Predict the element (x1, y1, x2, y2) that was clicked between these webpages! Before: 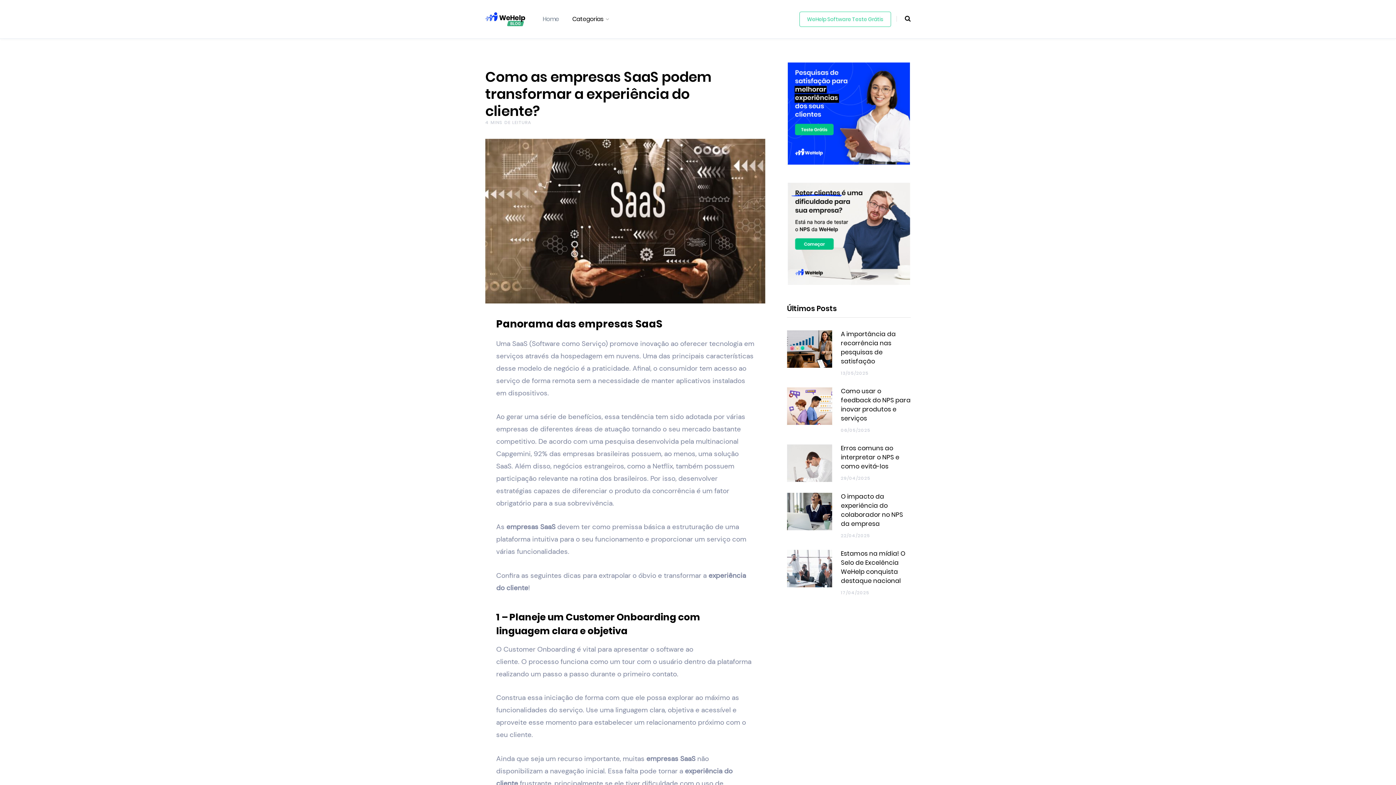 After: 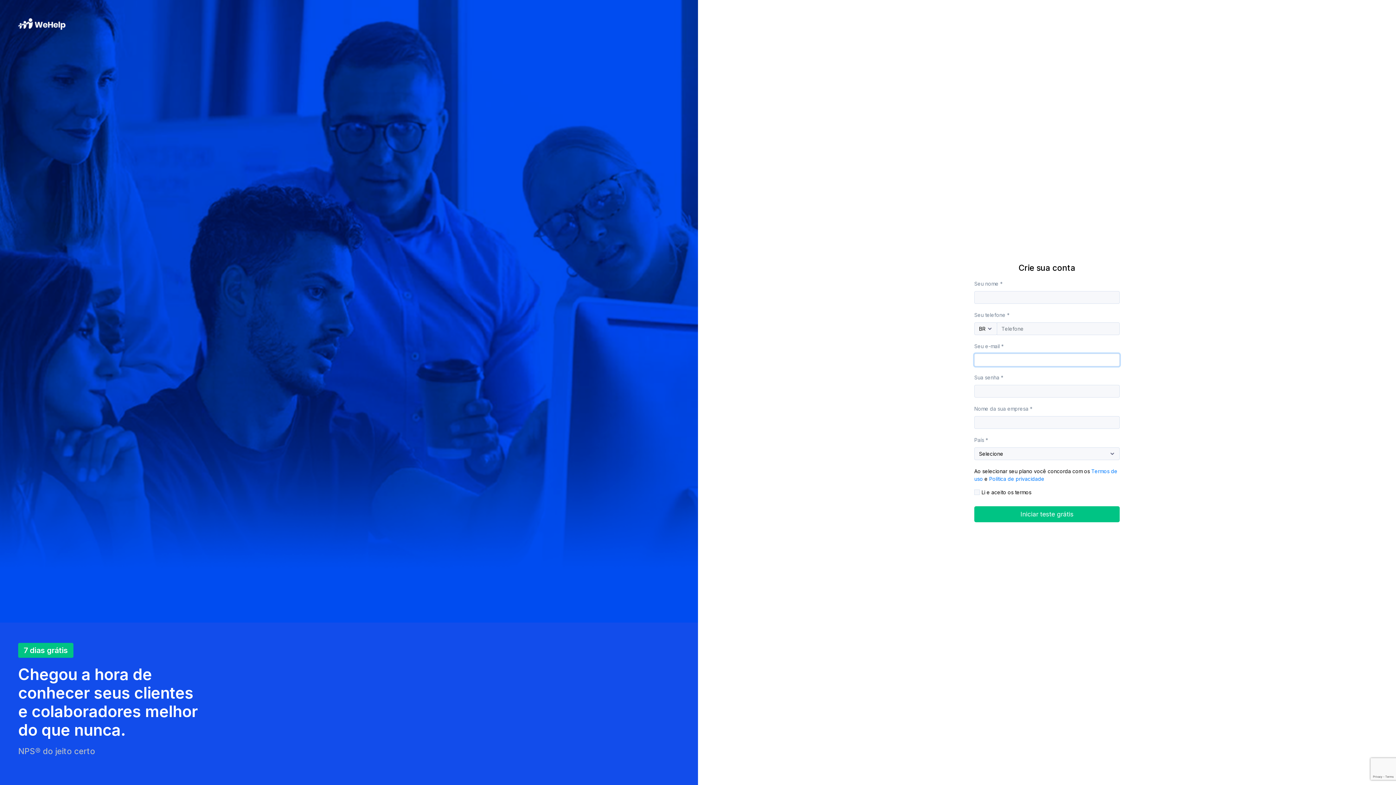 Action: bbox: (788, 109, 910, 116)